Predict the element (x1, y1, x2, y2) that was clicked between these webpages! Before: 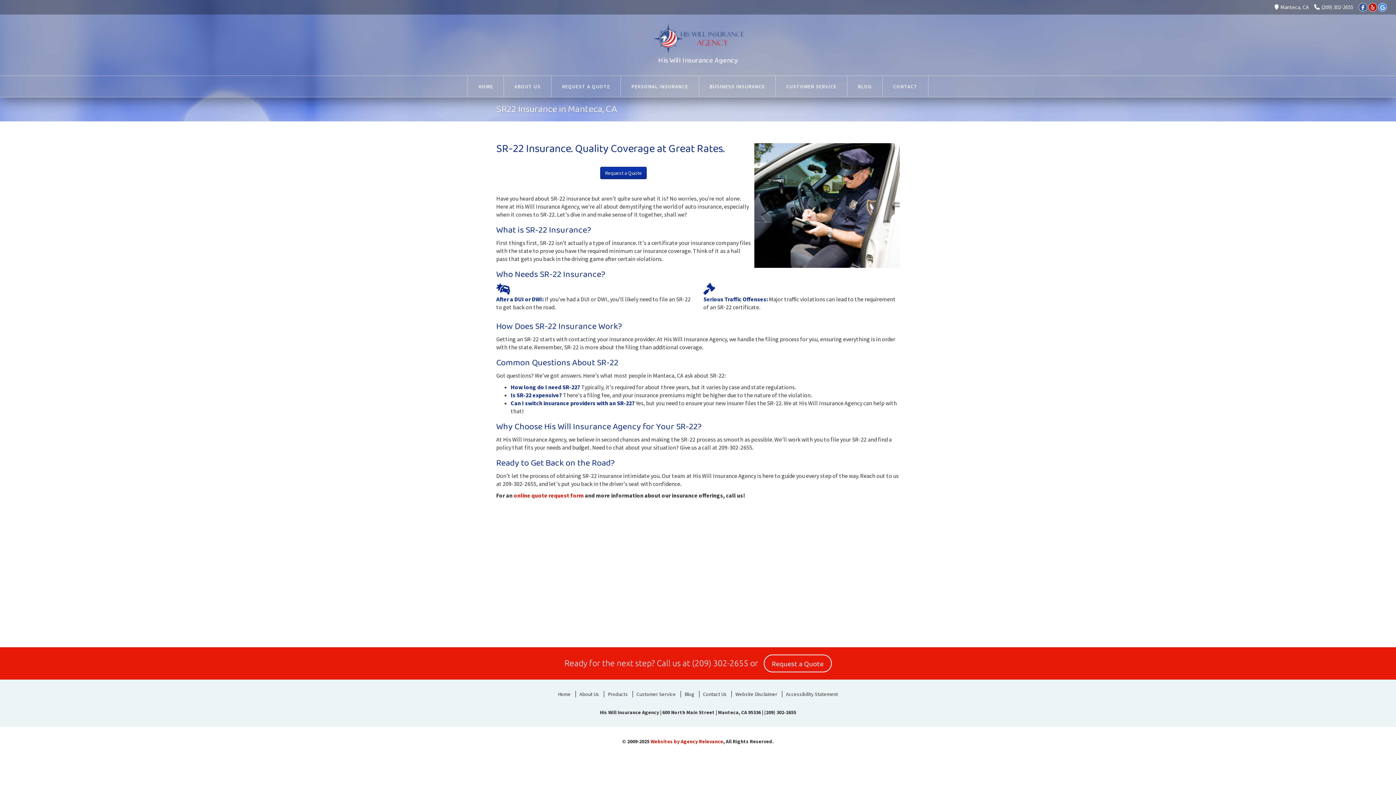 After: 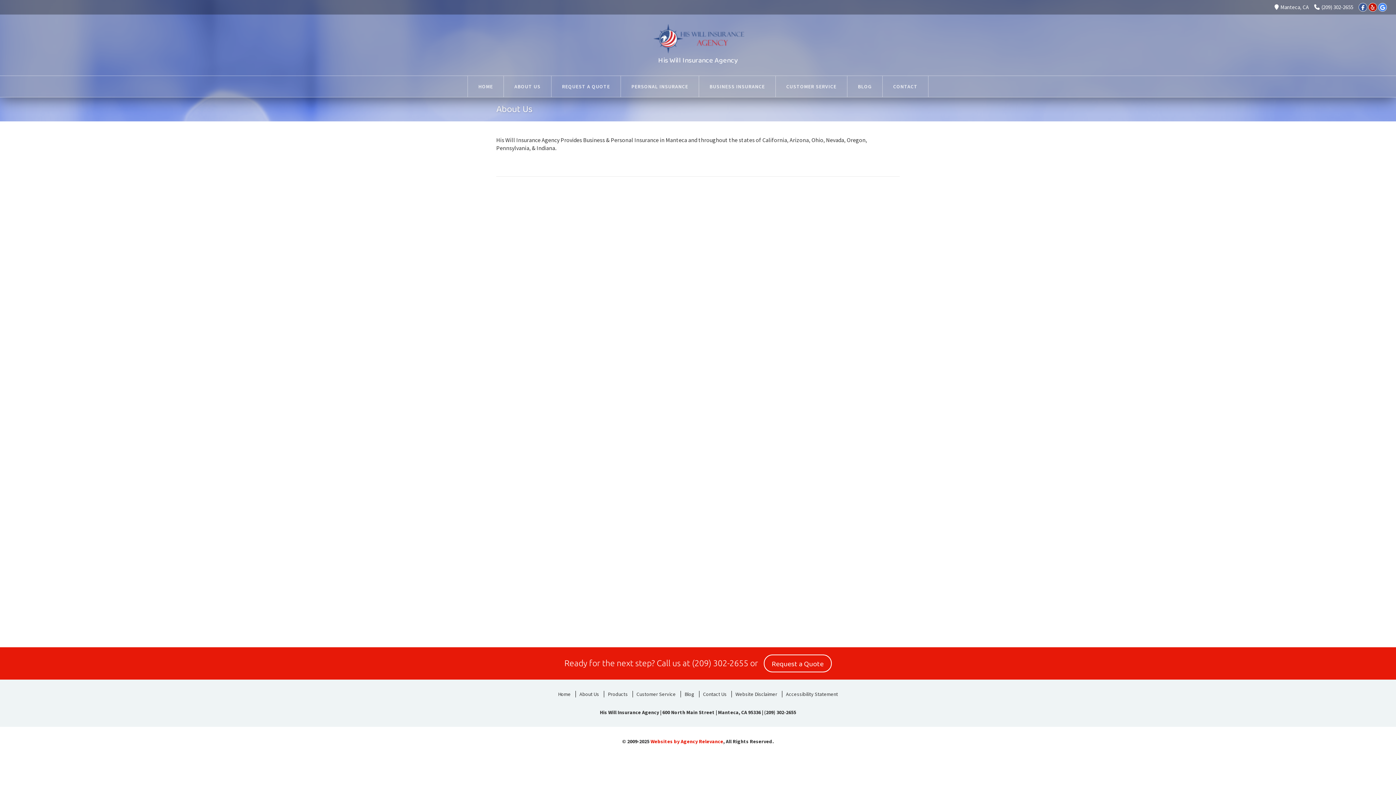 Action: bbox: (504, 76, 551, 97) label: ABOUT US